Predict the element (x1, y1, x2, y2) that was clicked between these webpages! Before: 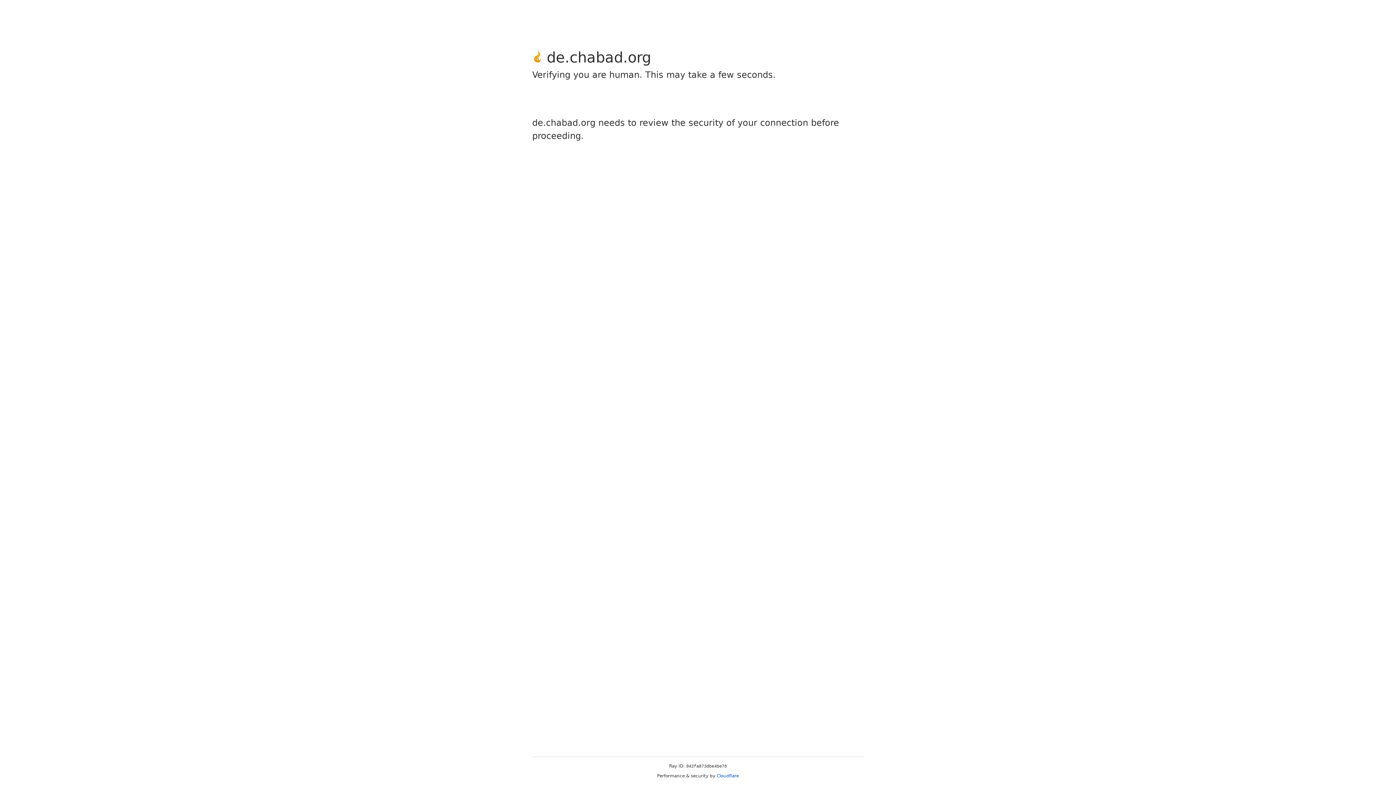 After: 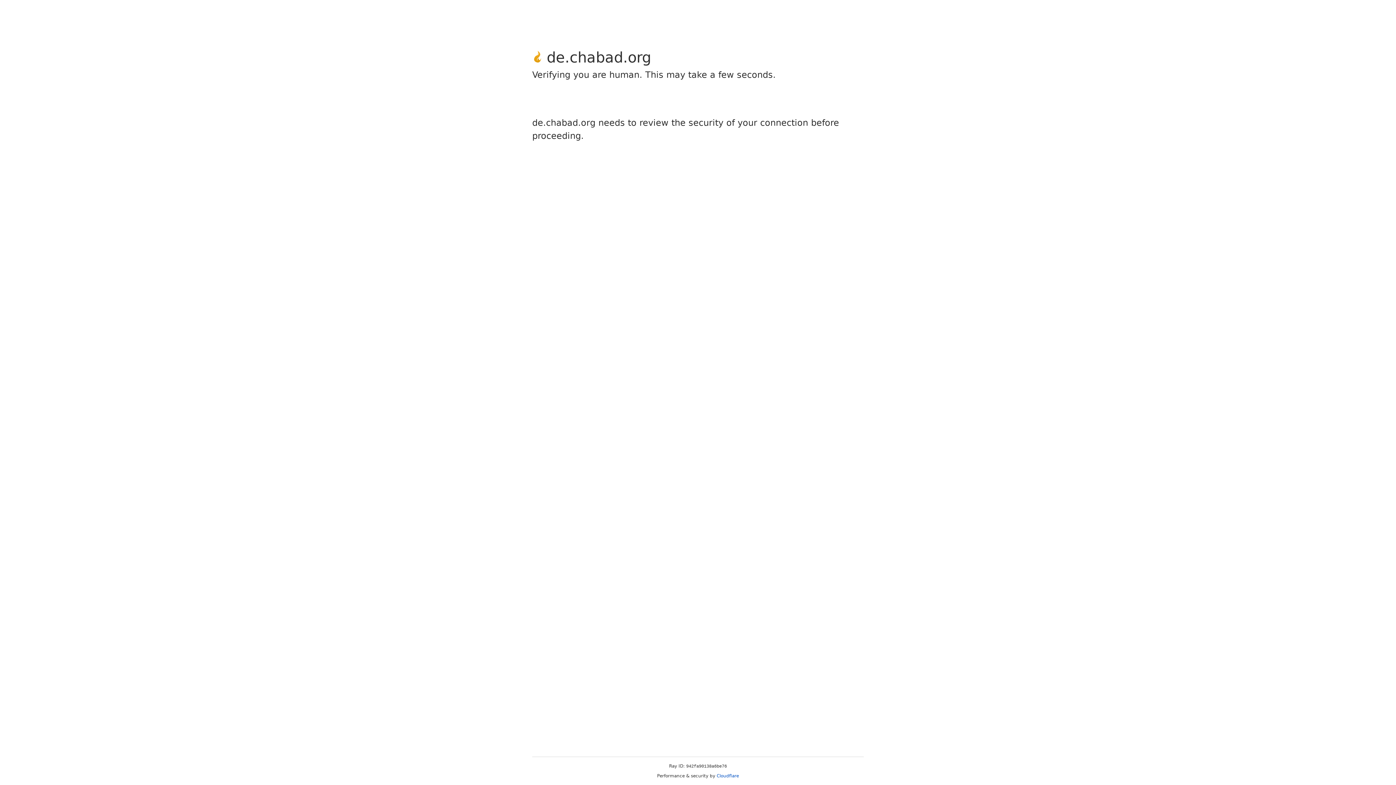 Action: label: Cloudflare bbox: (716, 773, 739, 778)